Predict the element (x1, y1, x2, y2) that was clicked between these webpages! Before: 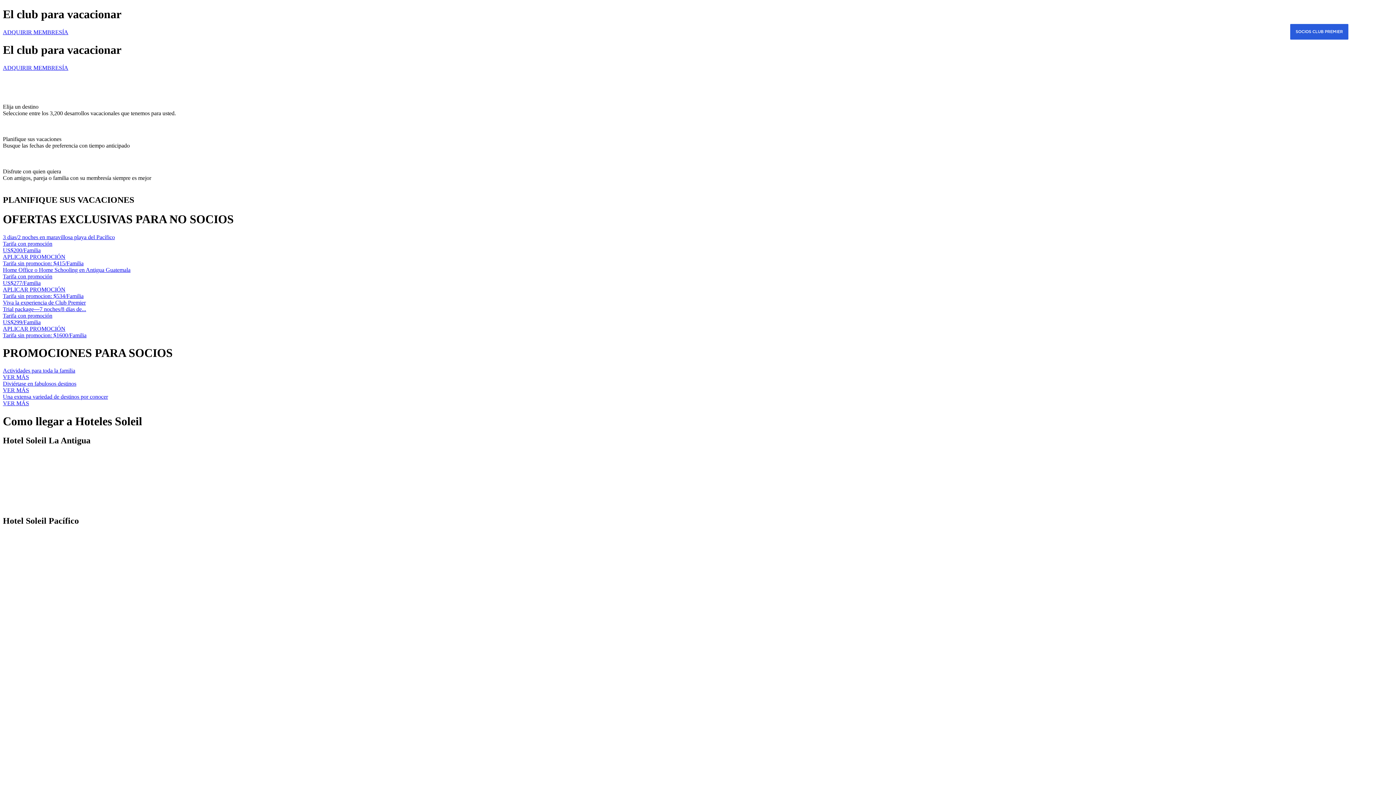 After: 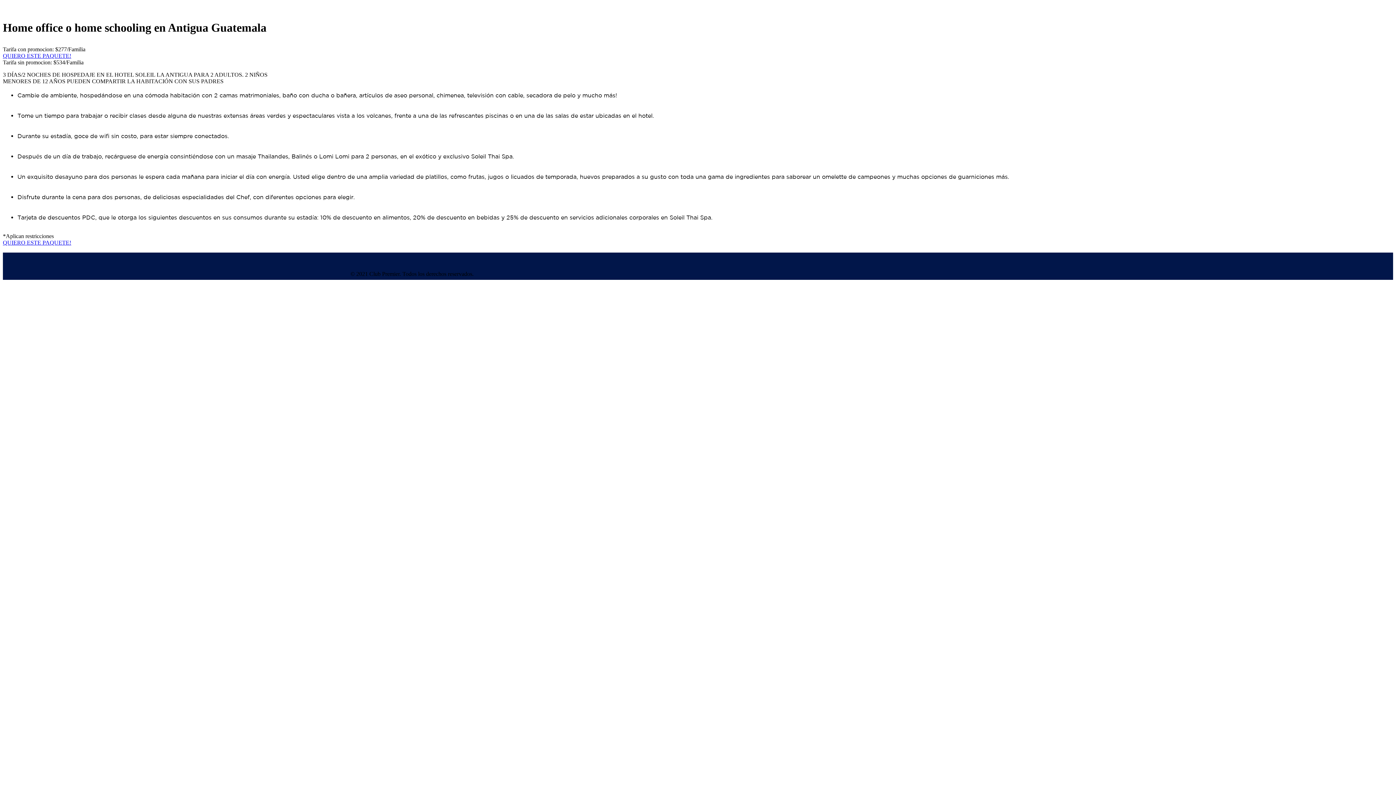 Action: bbox: (2, 266, 1393, 299) label: Home Office o Home Schooling en Antigua Guatemala
Tarifa con promoción
US$277/Familia
APLICAR PROMOCIÓN
Tarifa sin promocion: $534/Familia